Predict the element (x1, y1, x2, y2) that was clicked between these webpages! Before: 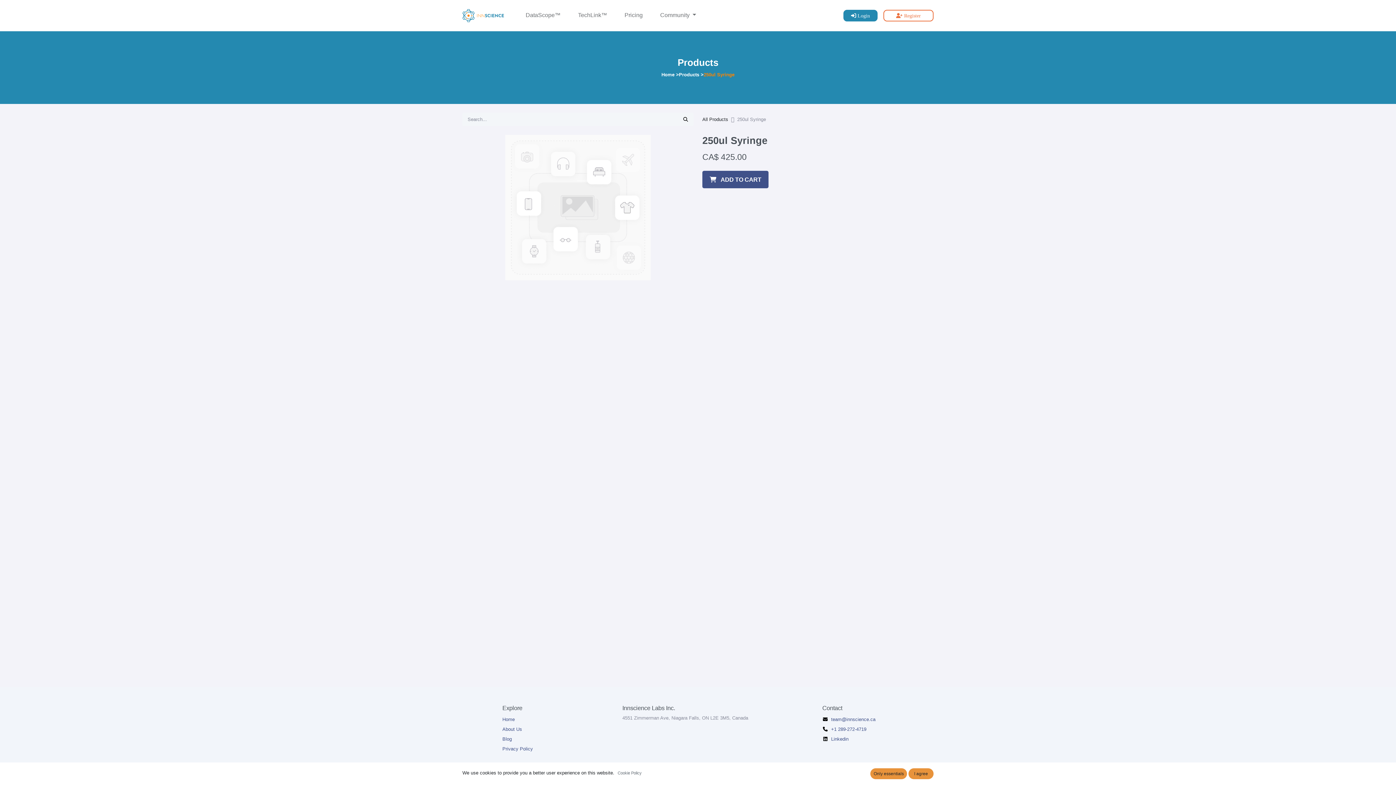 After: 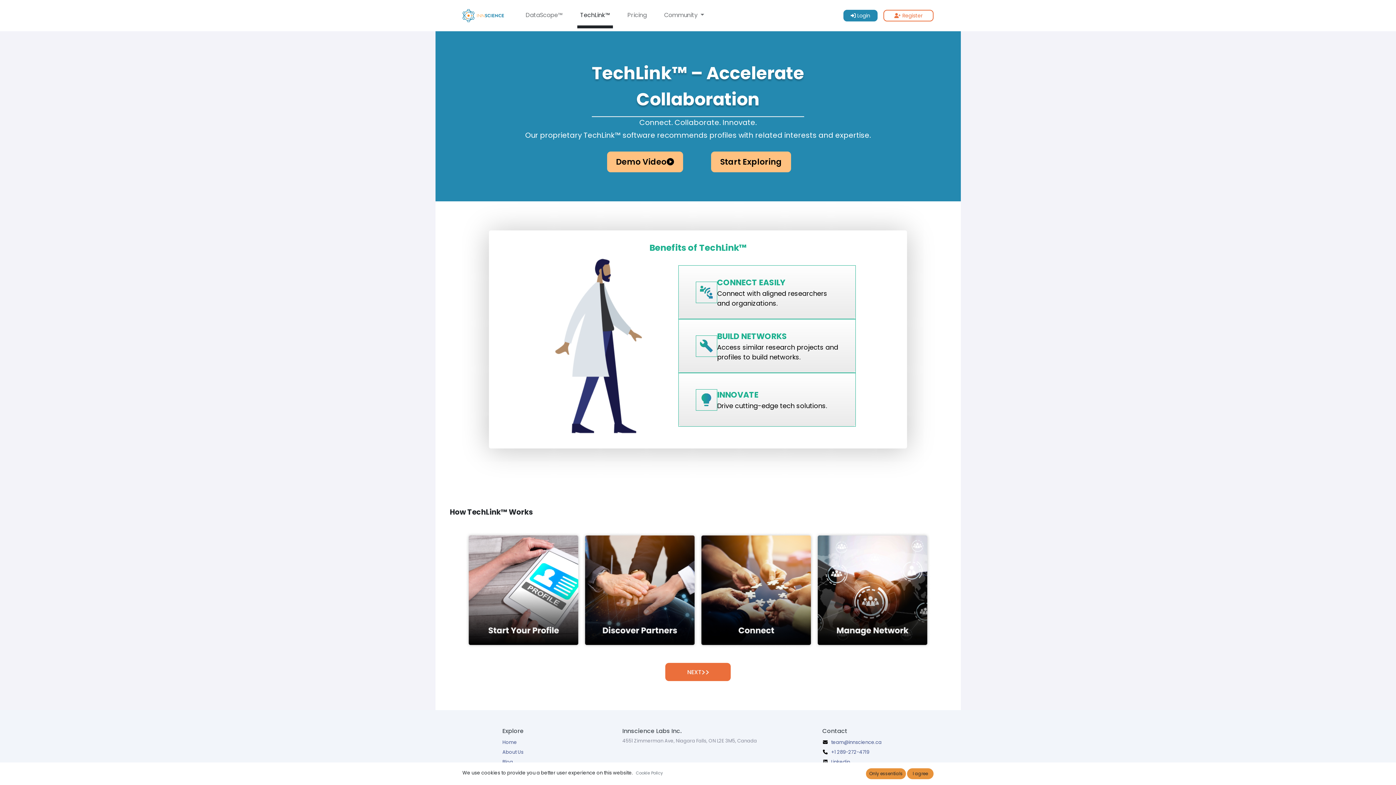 Action: label: TechLink™ bbox: (575, 5, 610, 28)